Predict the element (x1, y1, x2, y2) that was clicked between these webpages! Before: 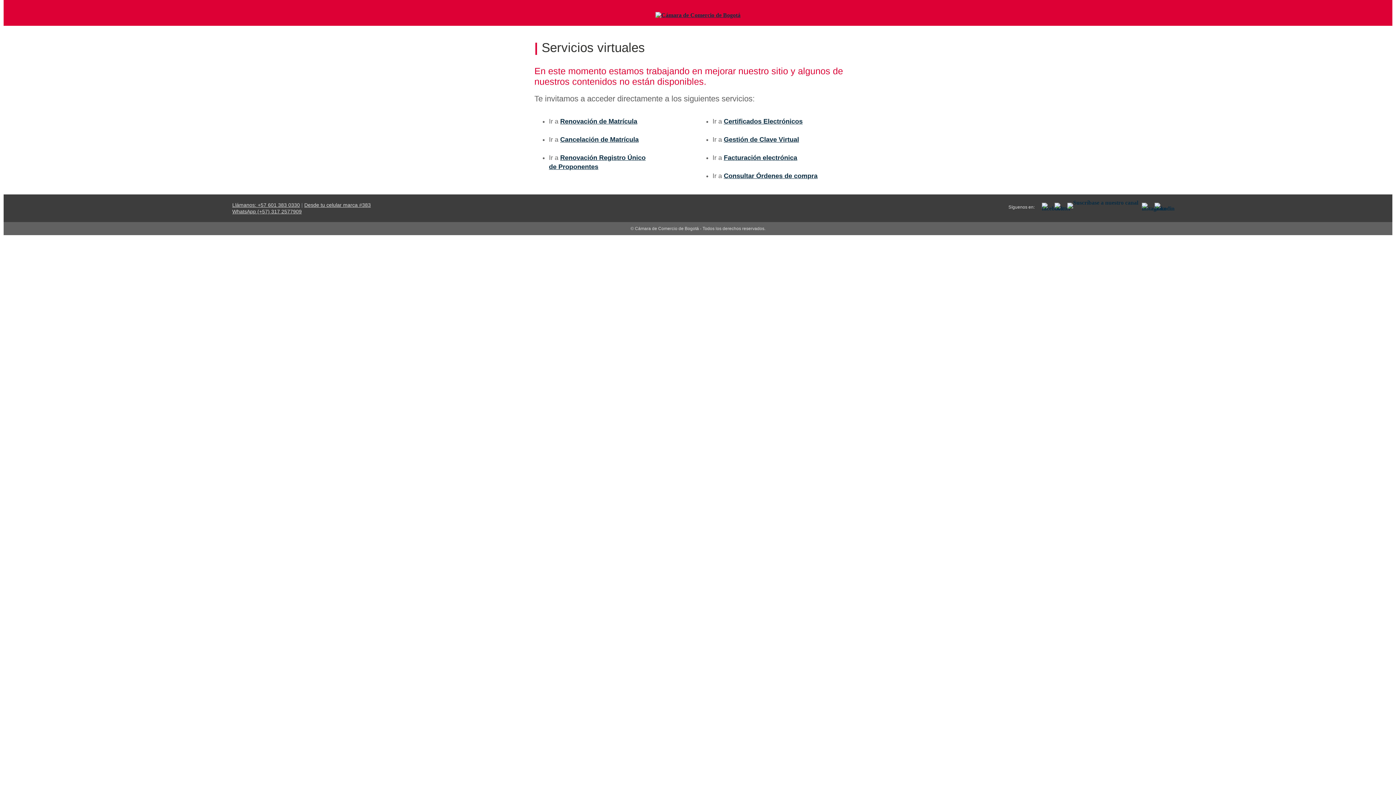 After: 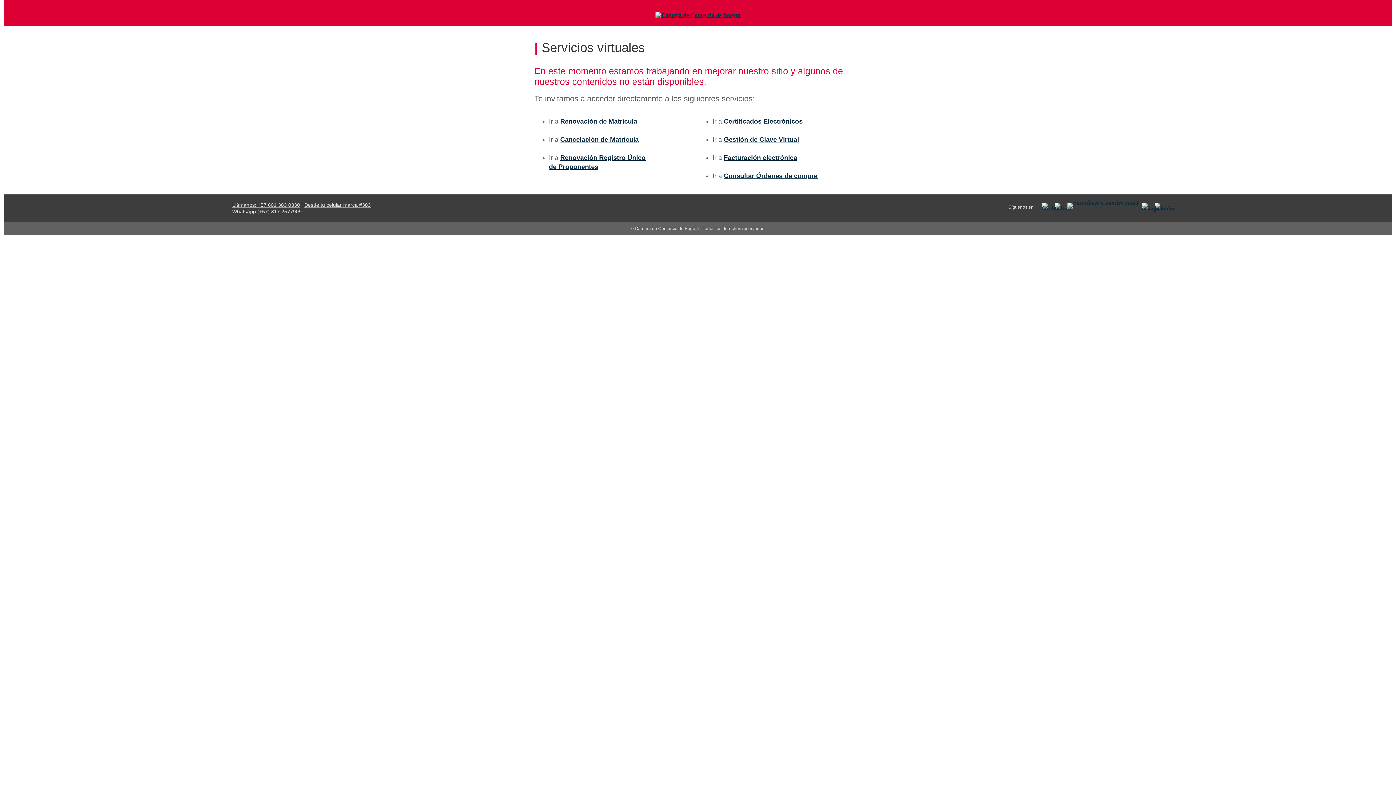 Action: label: WhatsApp (+57) 317 2577909 bbox: (232, 208, 301, 214)